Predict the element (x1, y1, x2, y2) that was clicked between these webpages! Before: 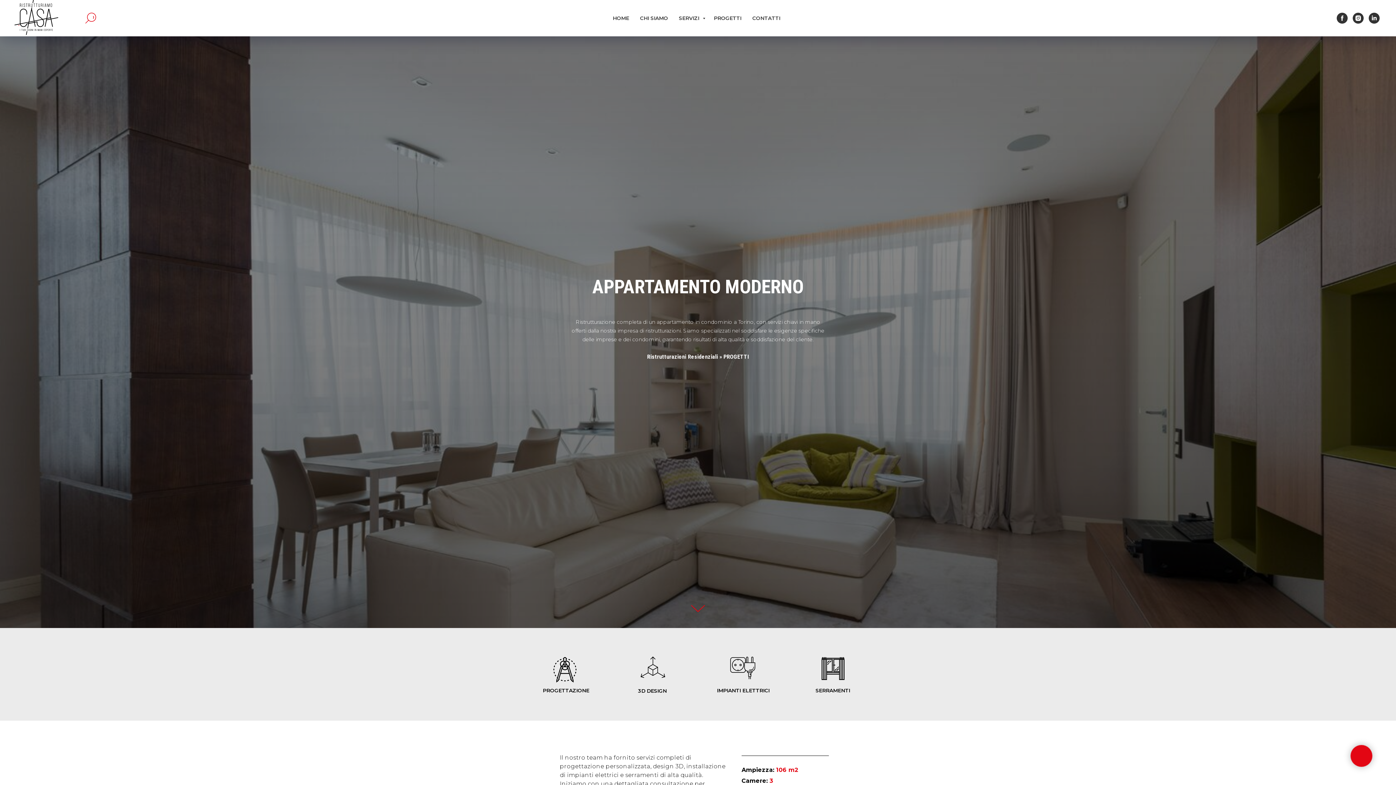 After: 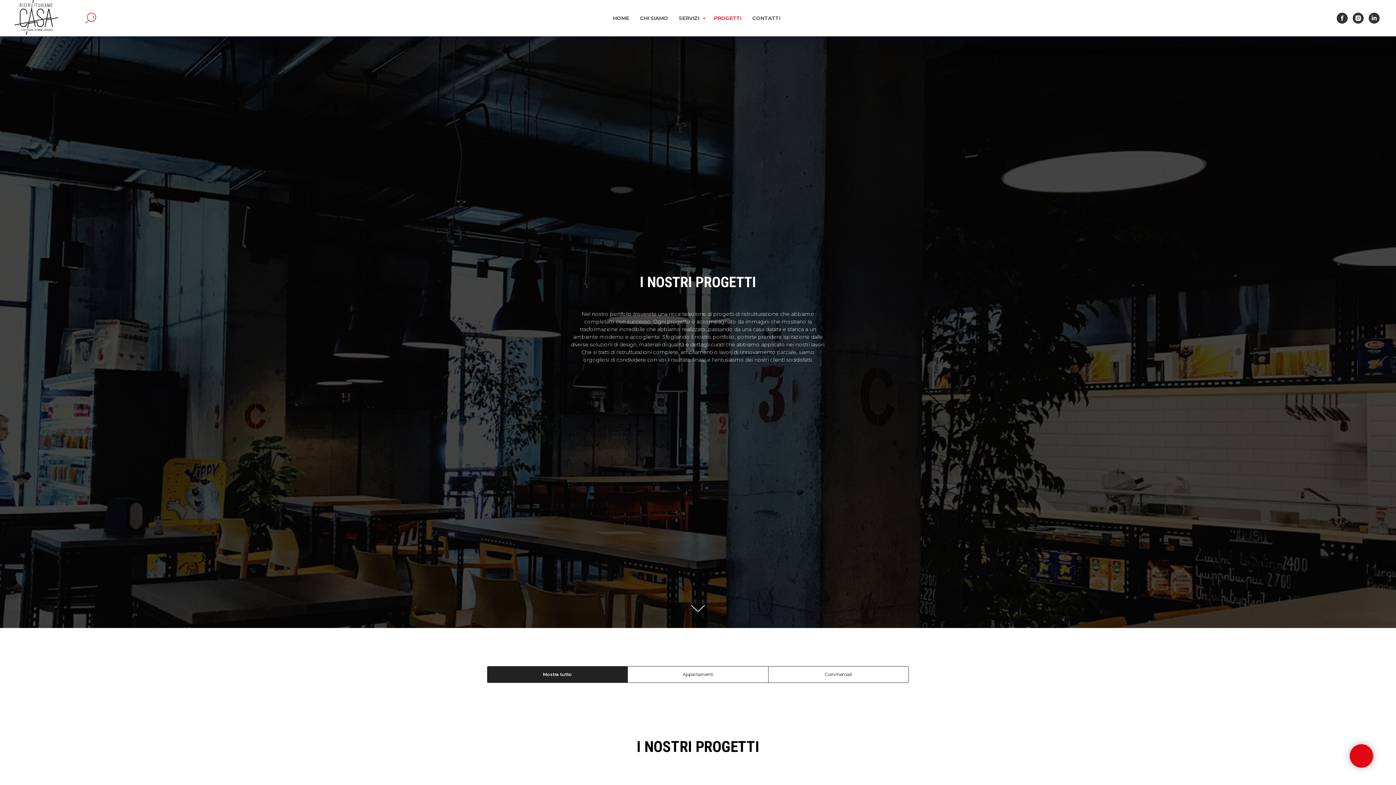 Action: label: PROGETTI bbox: (714, 14, 741, 21)